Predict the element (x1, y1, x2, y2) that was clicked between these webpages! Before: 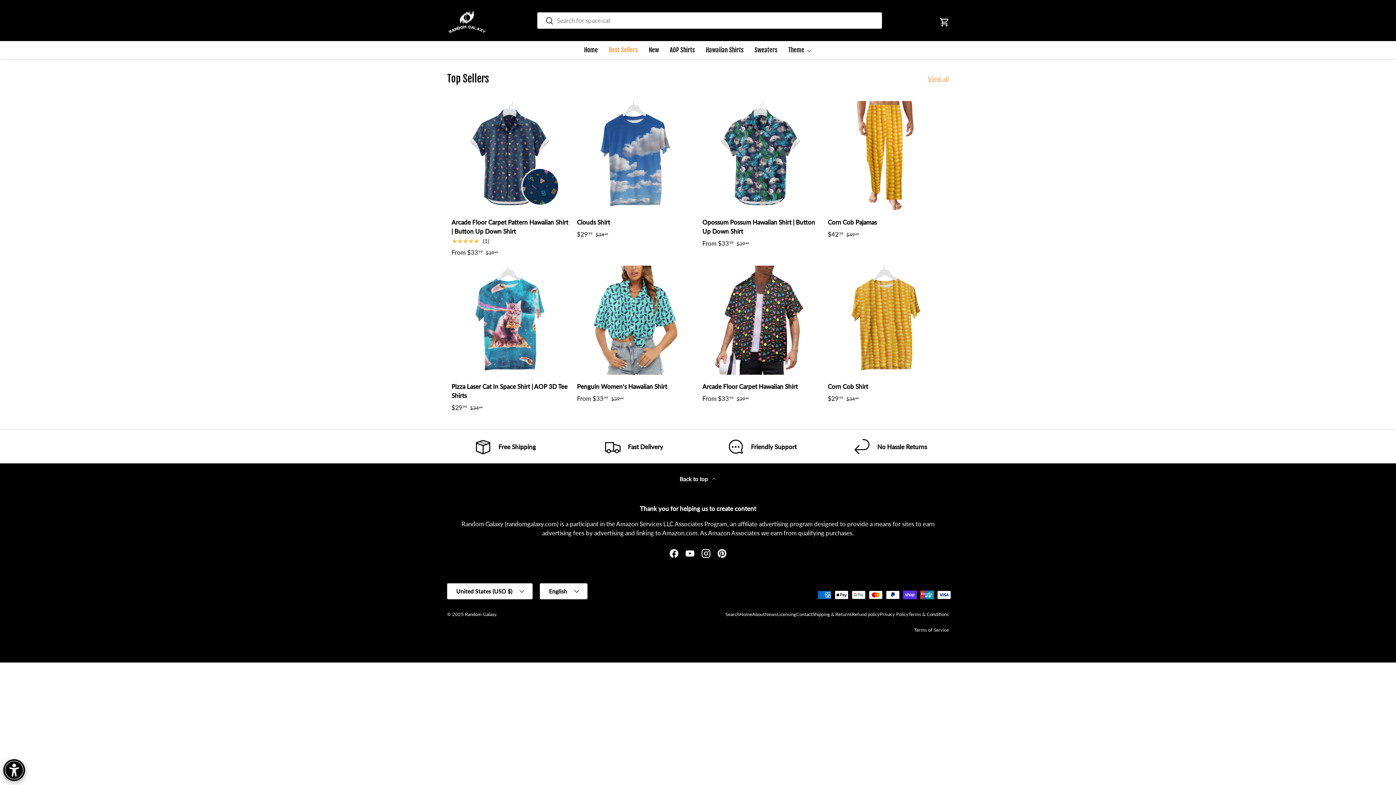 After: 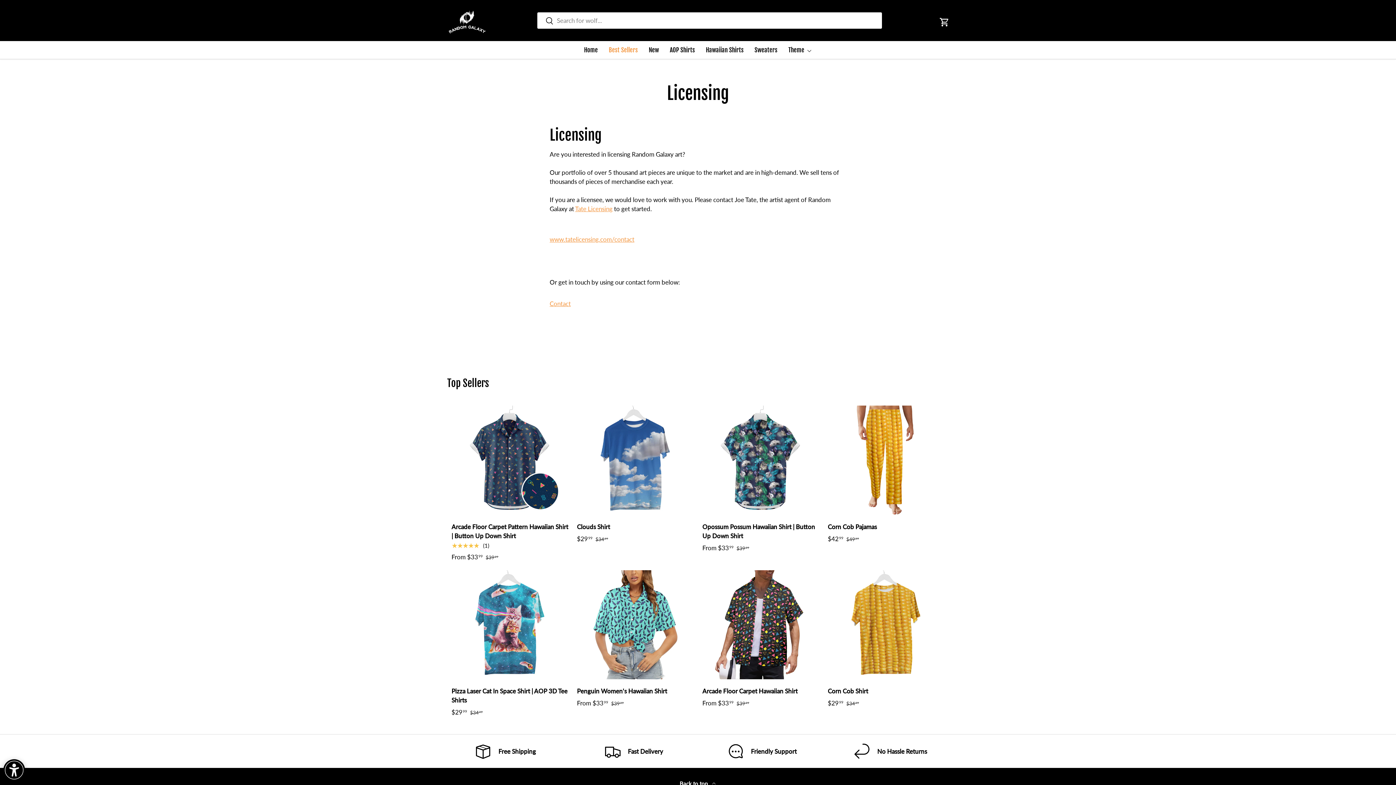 Action: bbox: (777, 611, 796, 617) label: Licensing